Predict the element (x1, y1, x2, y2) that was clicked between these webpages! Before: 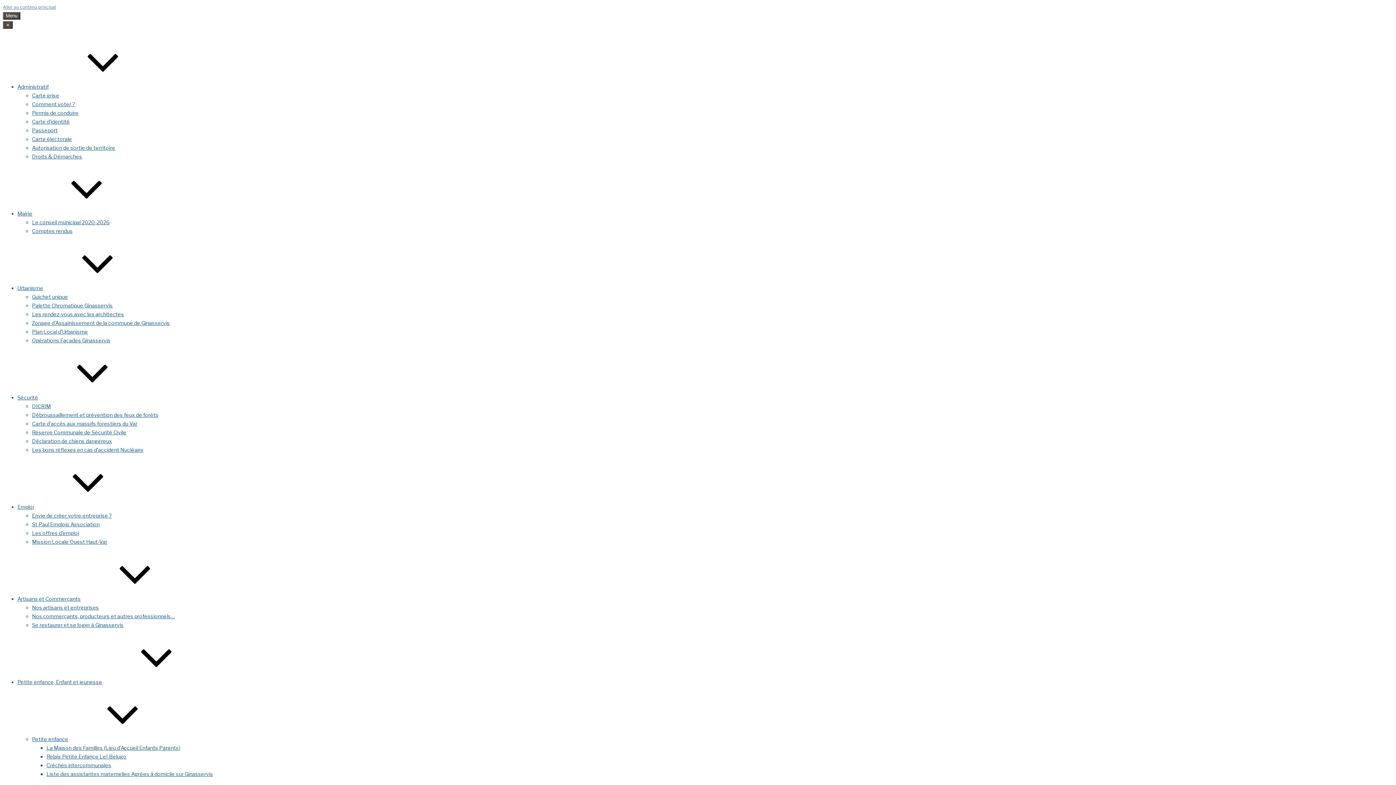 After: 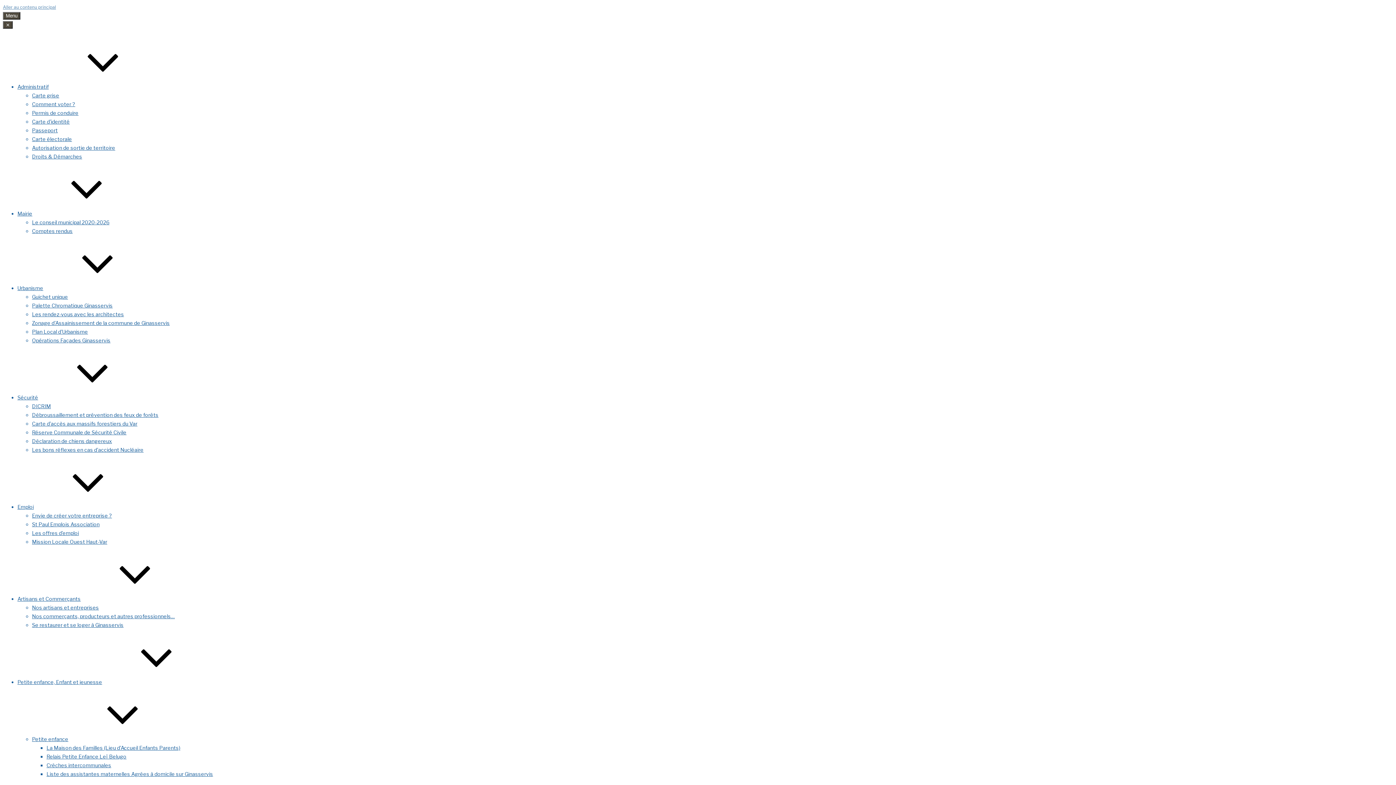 Action: bbox: (32, 412, 158, 418) label: Débroussaillement et prévention des feux de forêts